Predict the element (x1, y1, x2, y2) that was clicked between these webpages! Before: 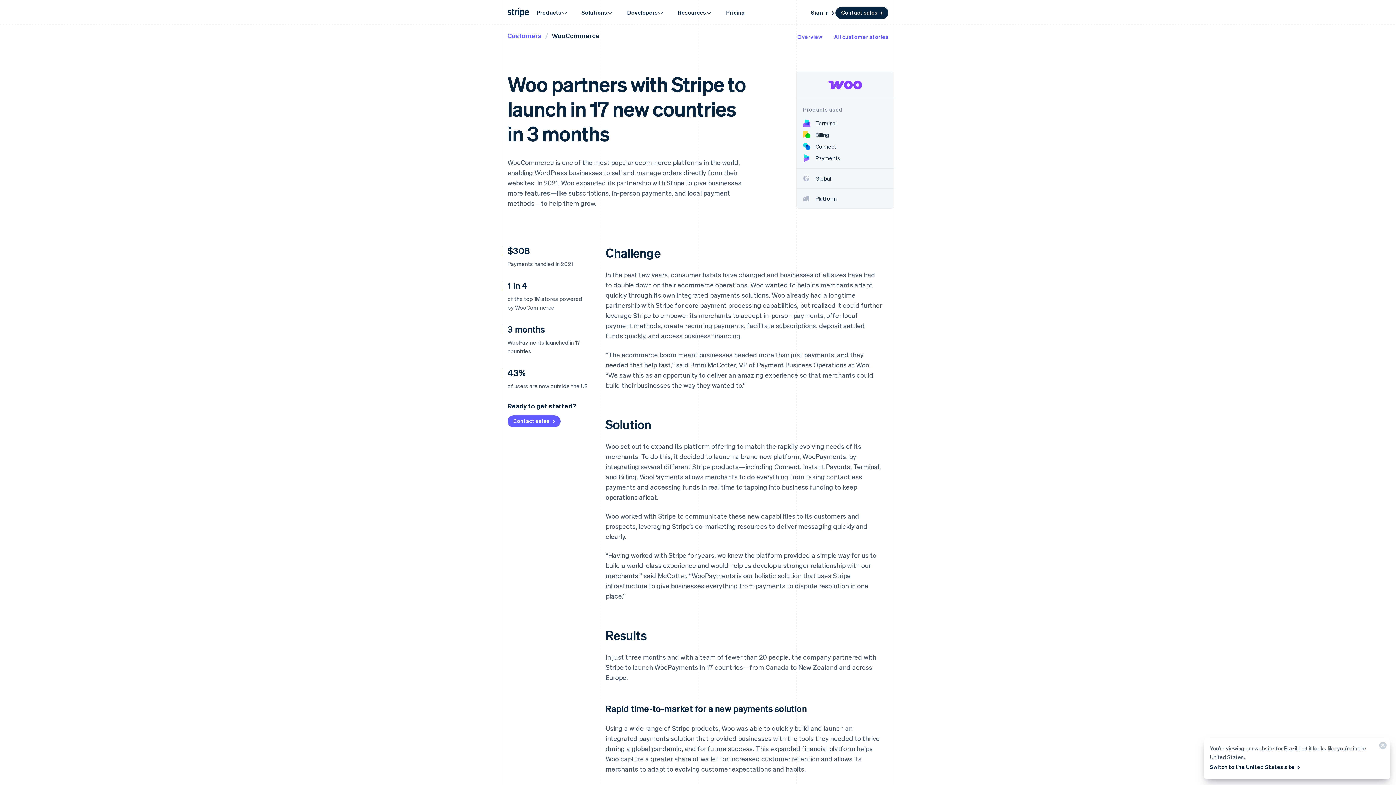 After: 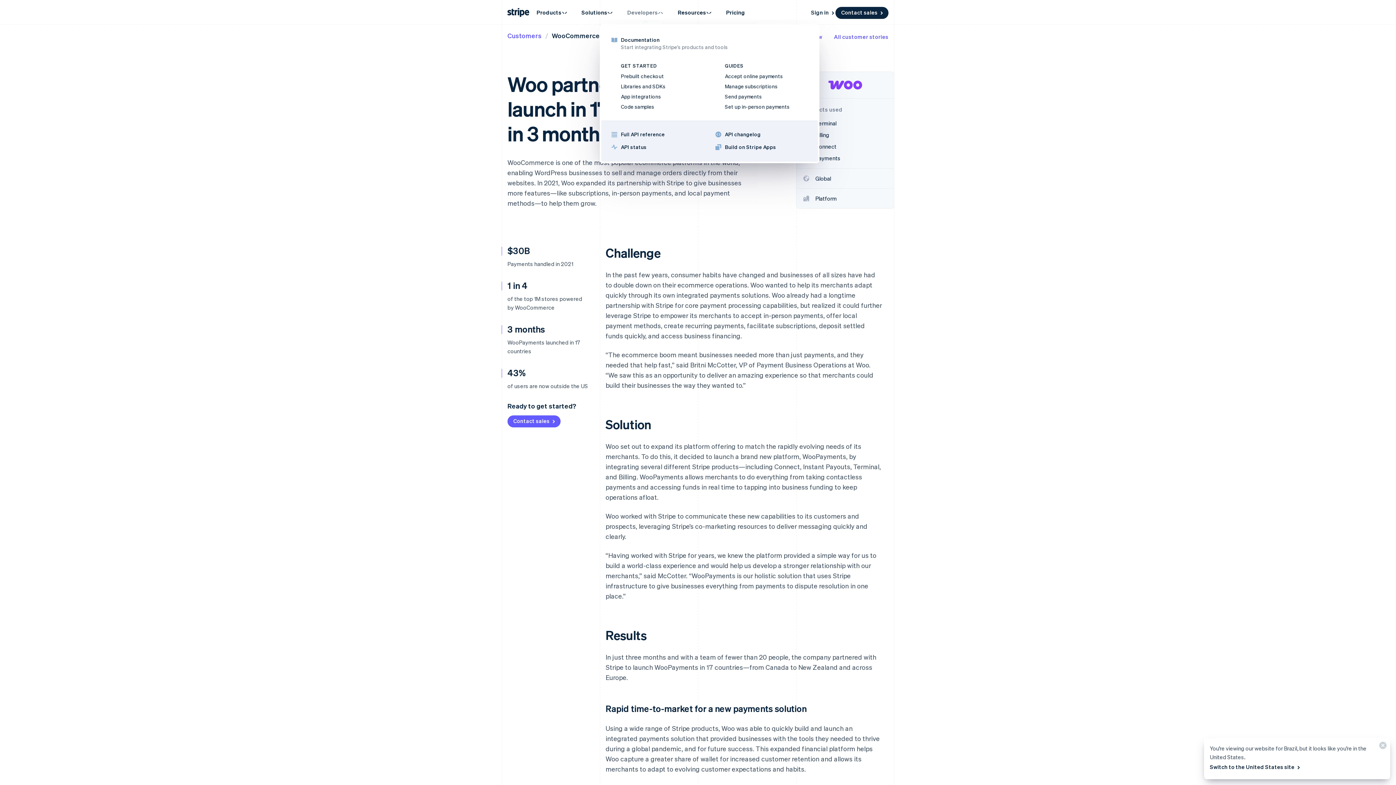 Action: label: Developers bbox: (620, 4, 671, 20)